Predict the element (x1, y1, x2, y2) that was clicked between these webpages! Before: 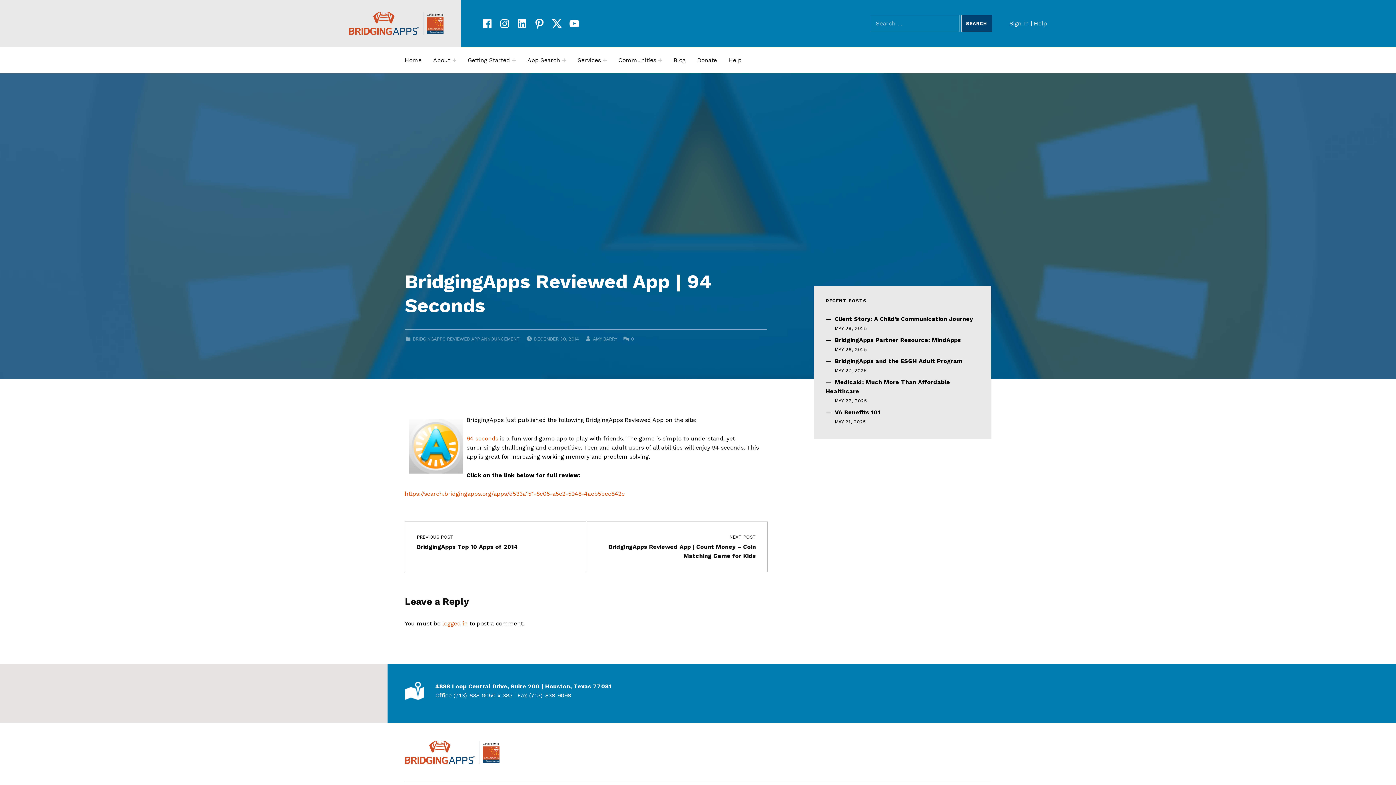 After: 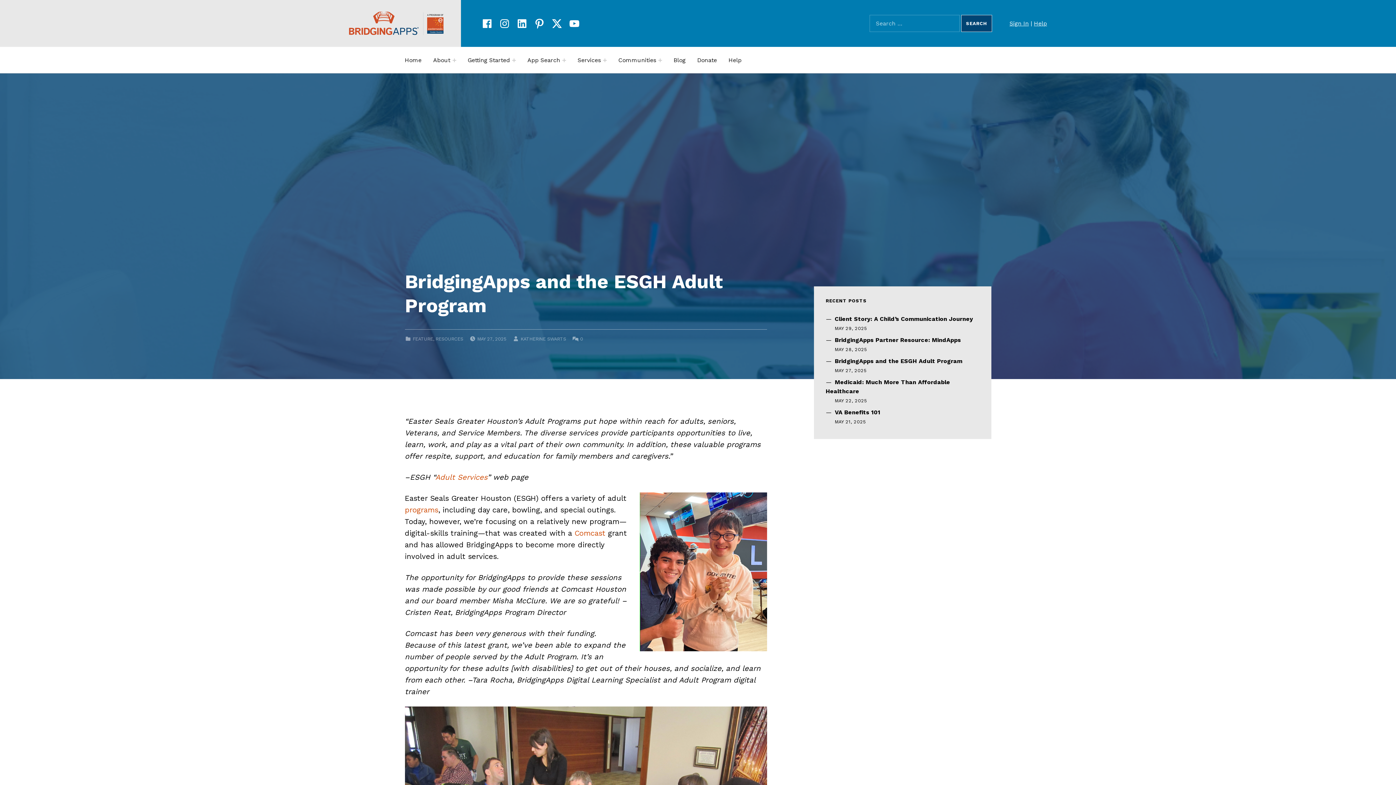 Action: label: BridgingApps and the ESGH Adult Program bbox: (835, 357, 962, 364)